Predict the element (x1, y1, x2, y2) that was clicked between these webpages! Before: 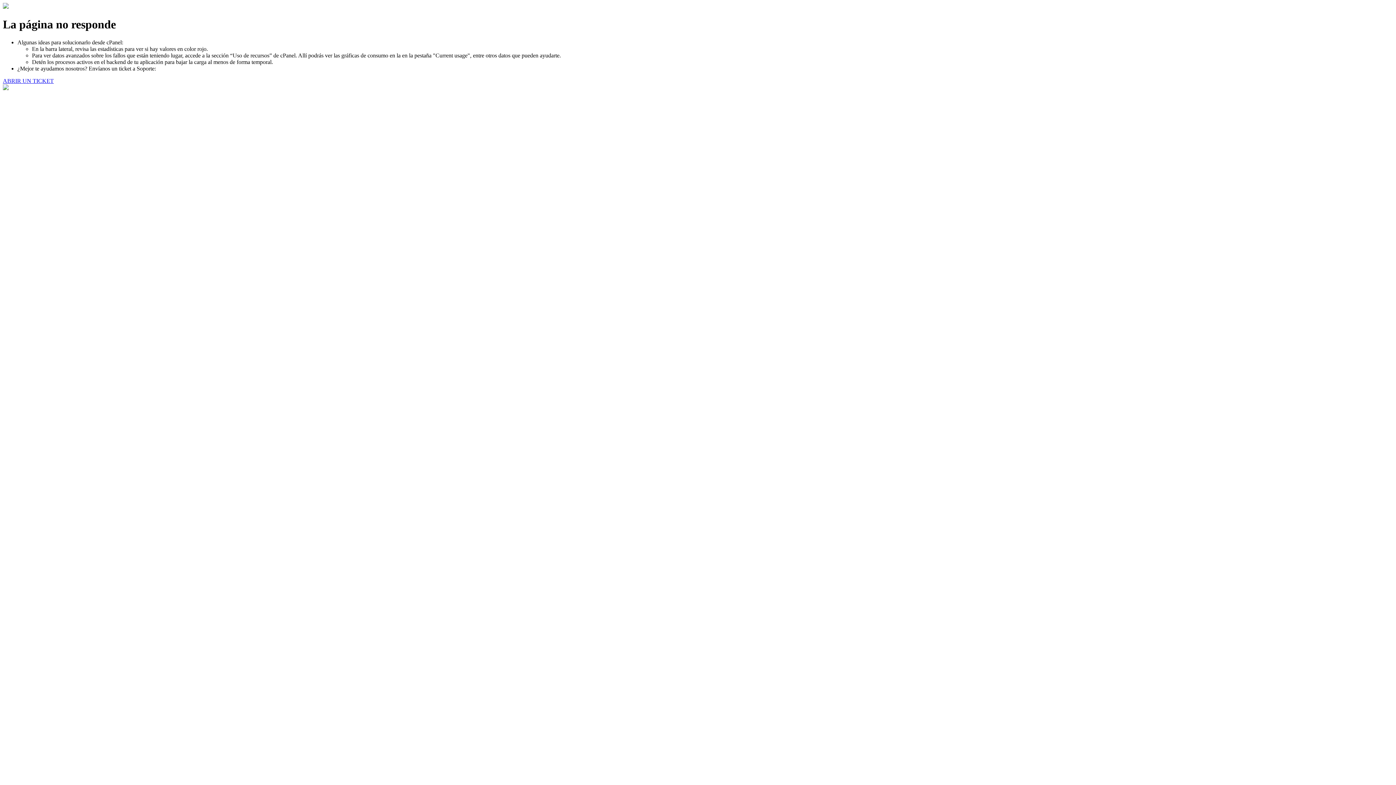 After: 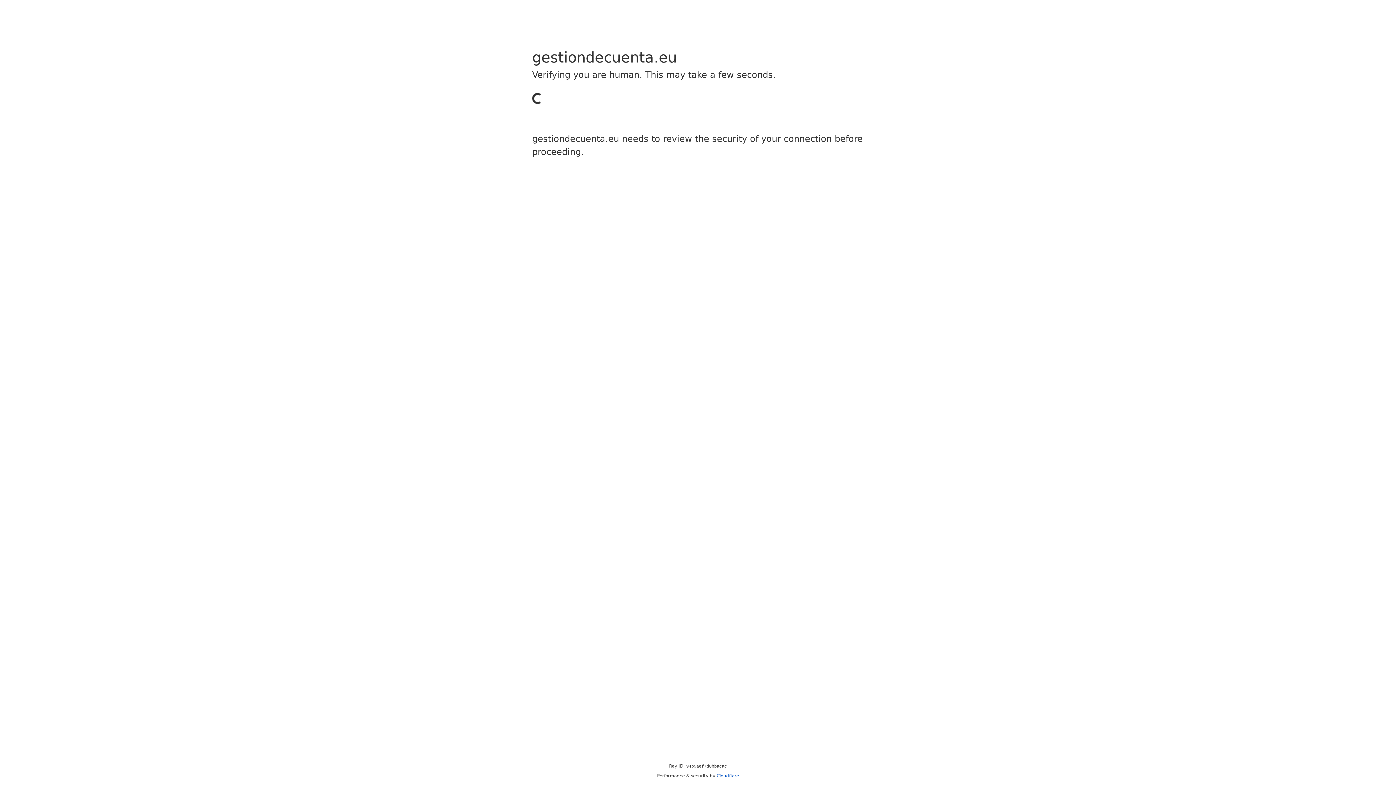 Action: bbox: (2, 77, 53, 83) label: ABRIR UN TICKET